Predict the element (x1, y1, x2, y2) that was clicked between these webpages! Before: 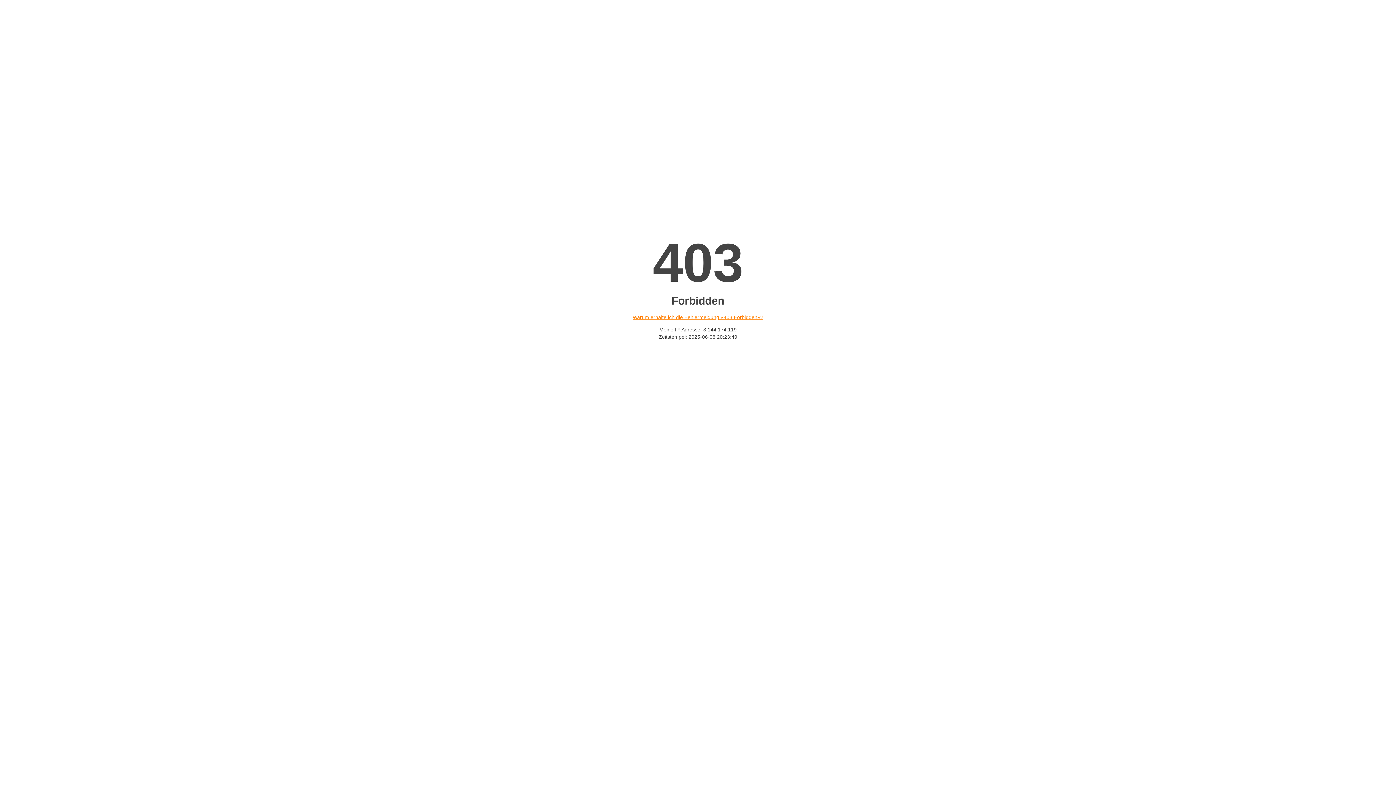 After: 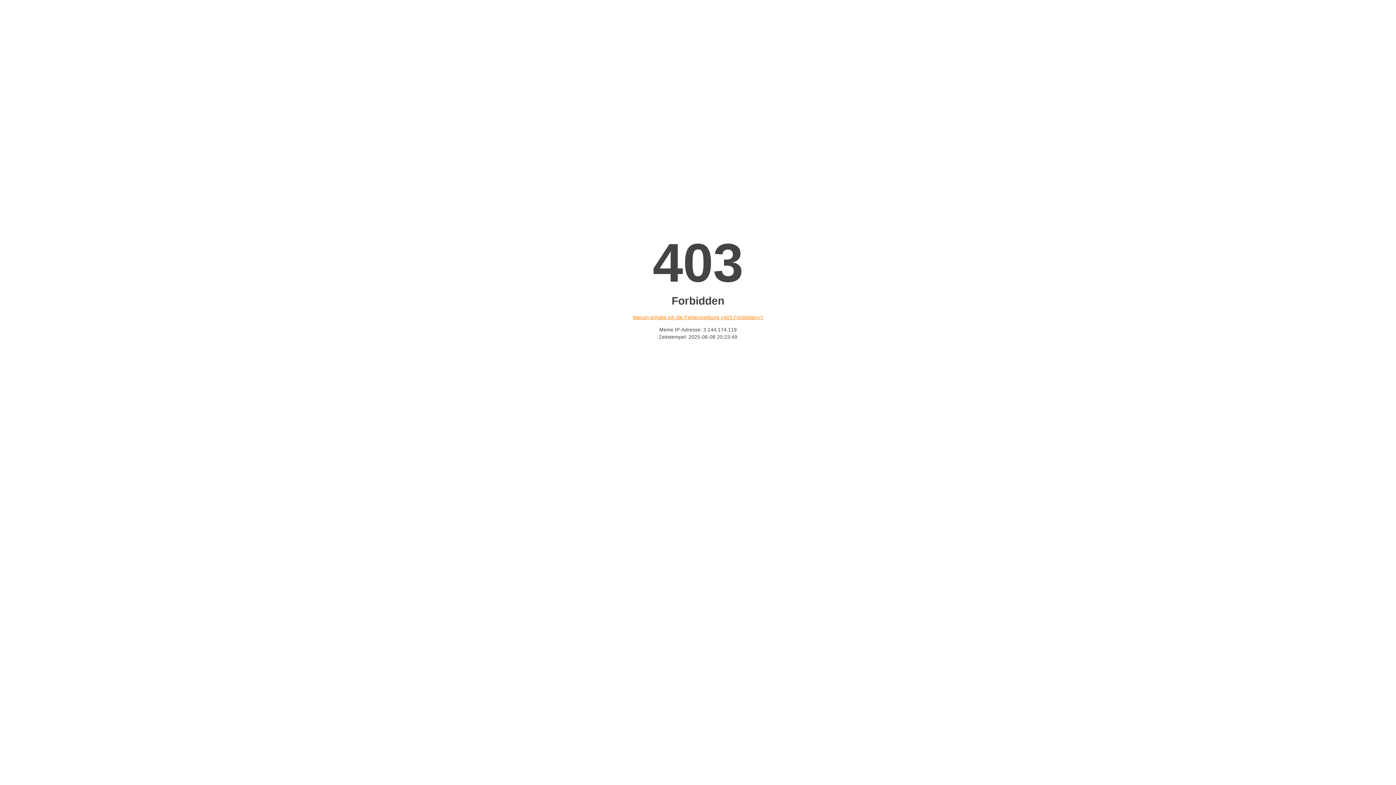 Action: label: Warum erhalte ich die Fehlermeldung «403 Forbidden»? bbox: (632, 314, 763, 320)